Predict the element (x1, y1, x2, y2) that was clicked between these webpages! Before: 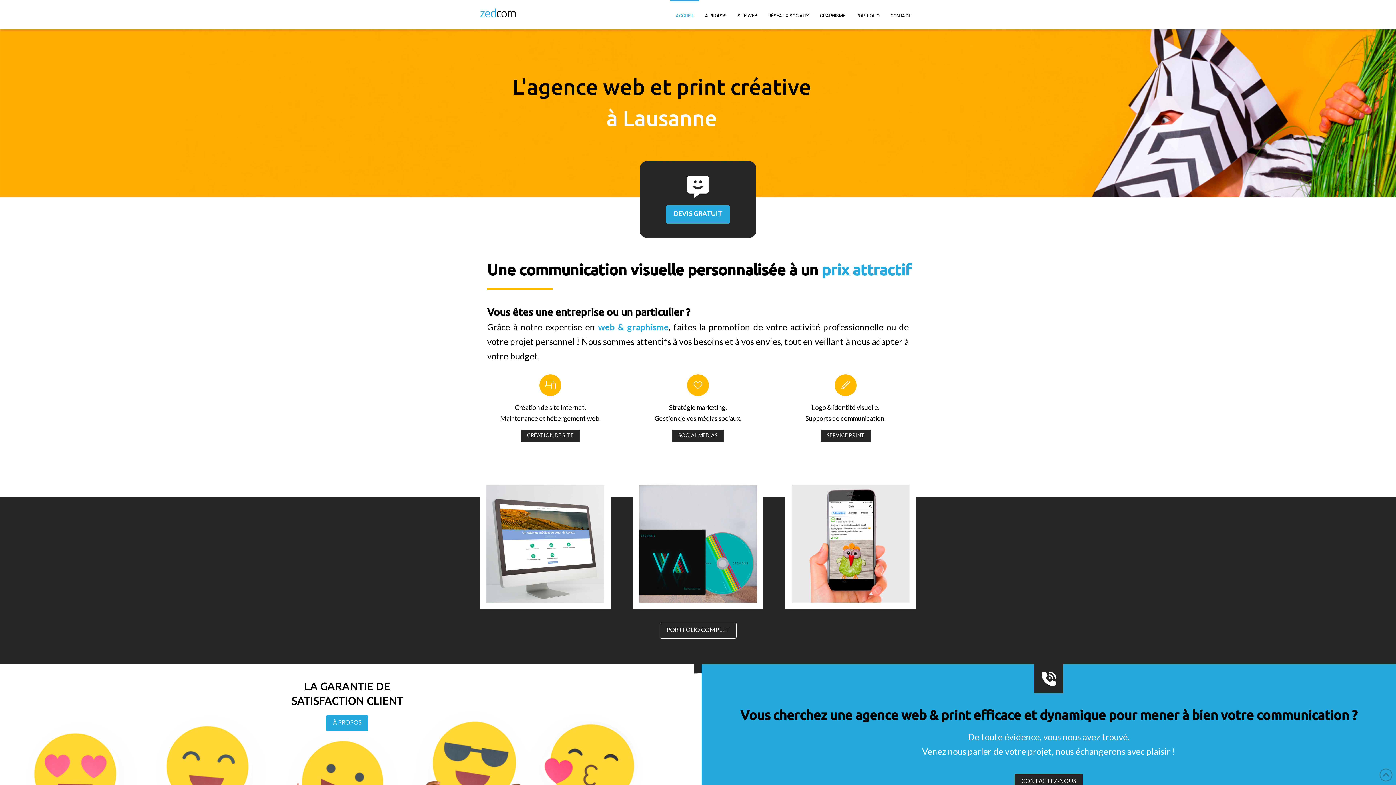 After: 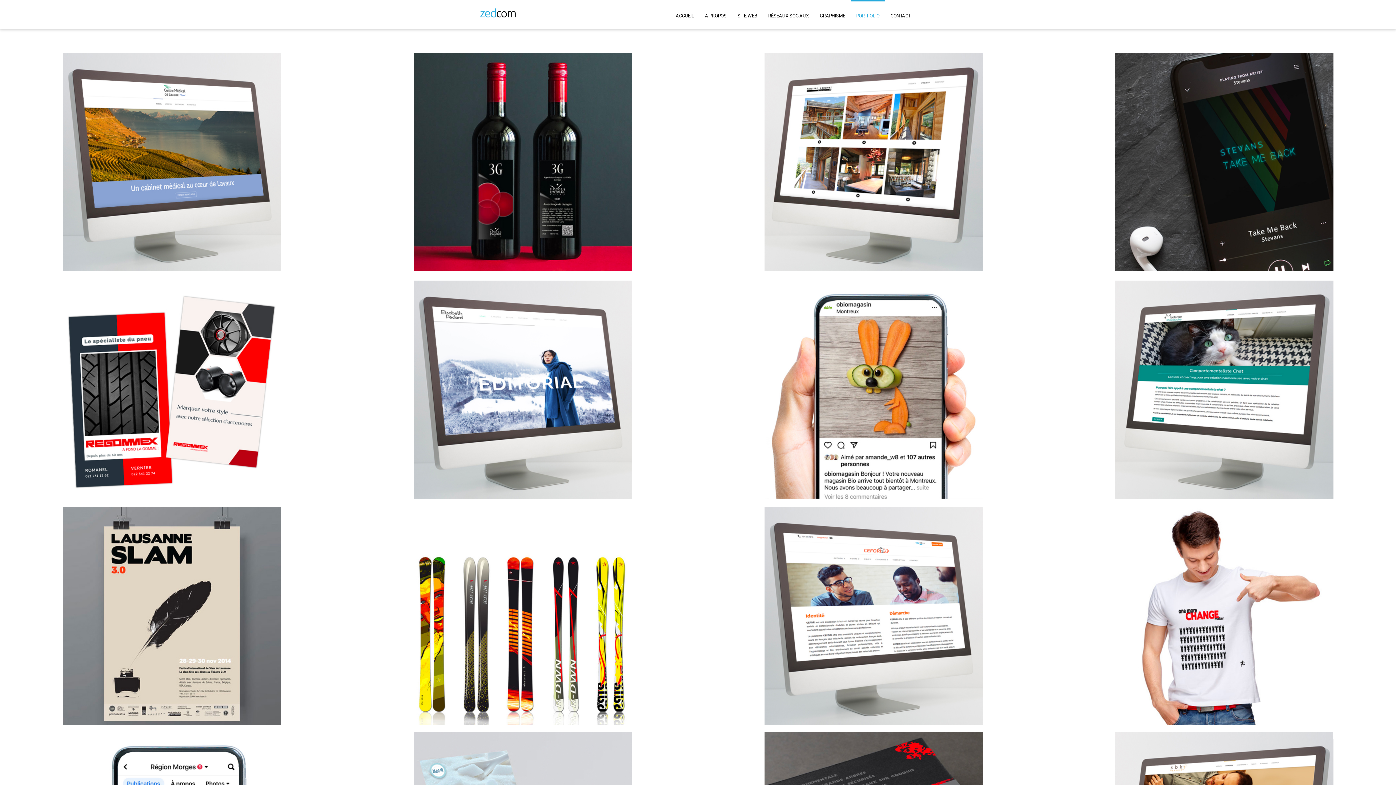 Action: bbox: (659, 623, 736, 639) label: PORTFOLIO COMPLET